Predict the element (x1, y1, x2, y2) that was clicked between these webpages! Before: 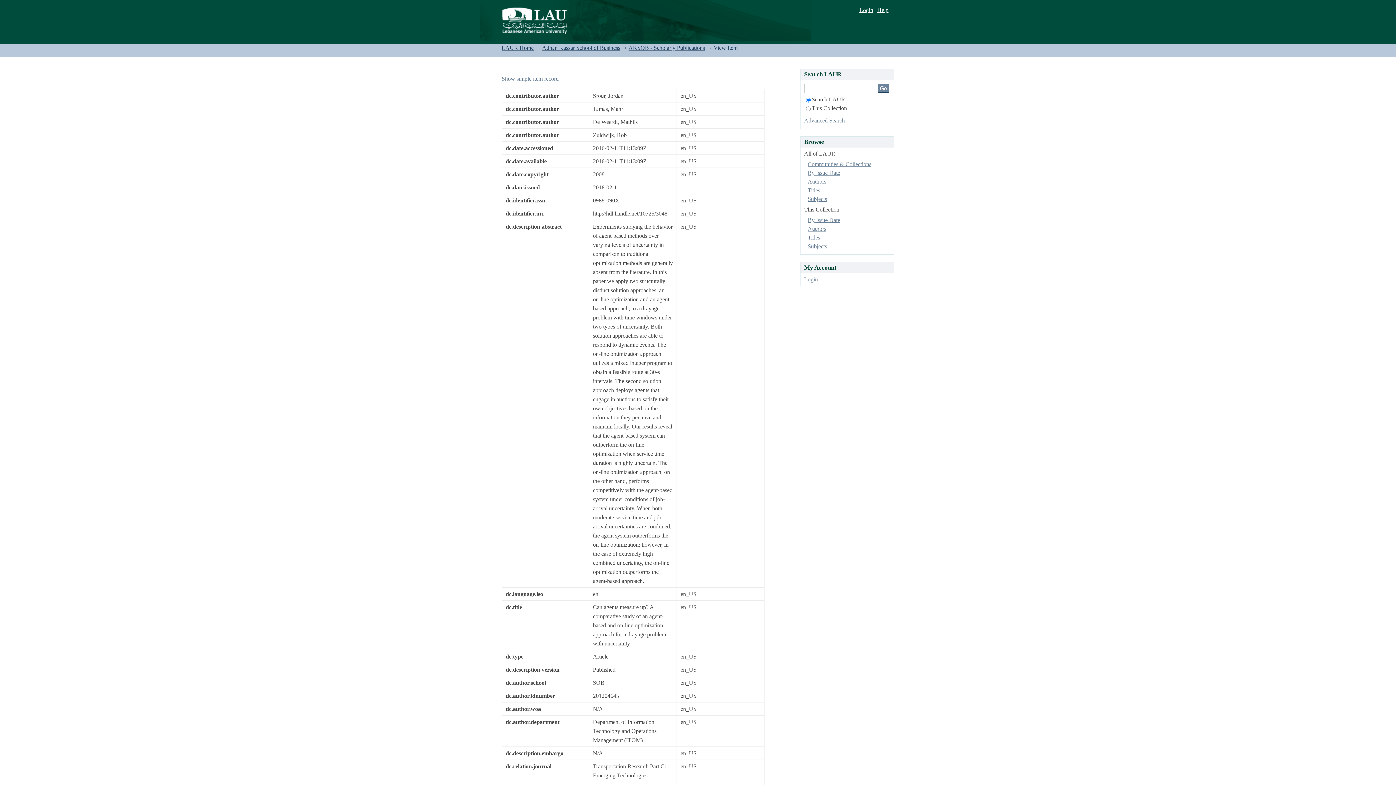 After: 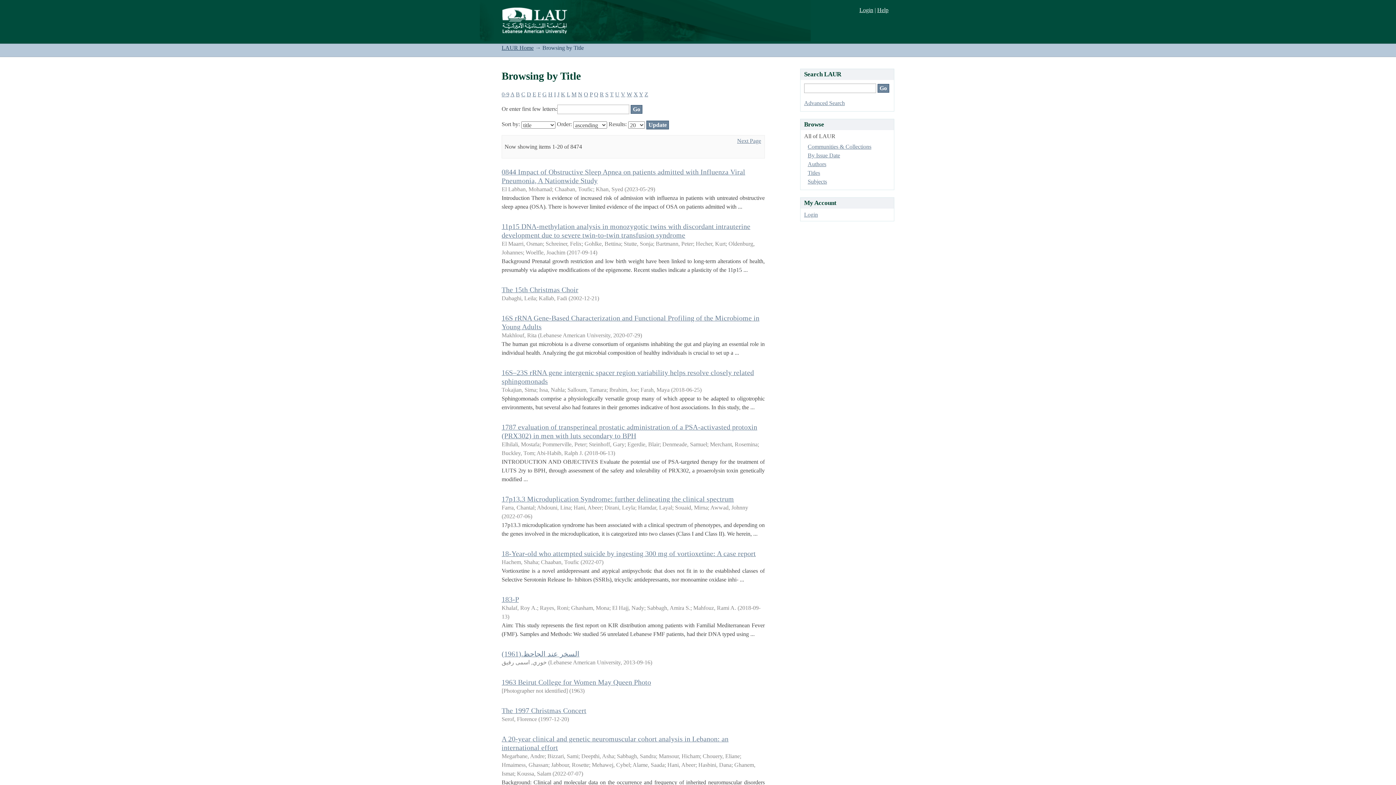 Action: label: Titles bbox: (807, 187, 820, 193)